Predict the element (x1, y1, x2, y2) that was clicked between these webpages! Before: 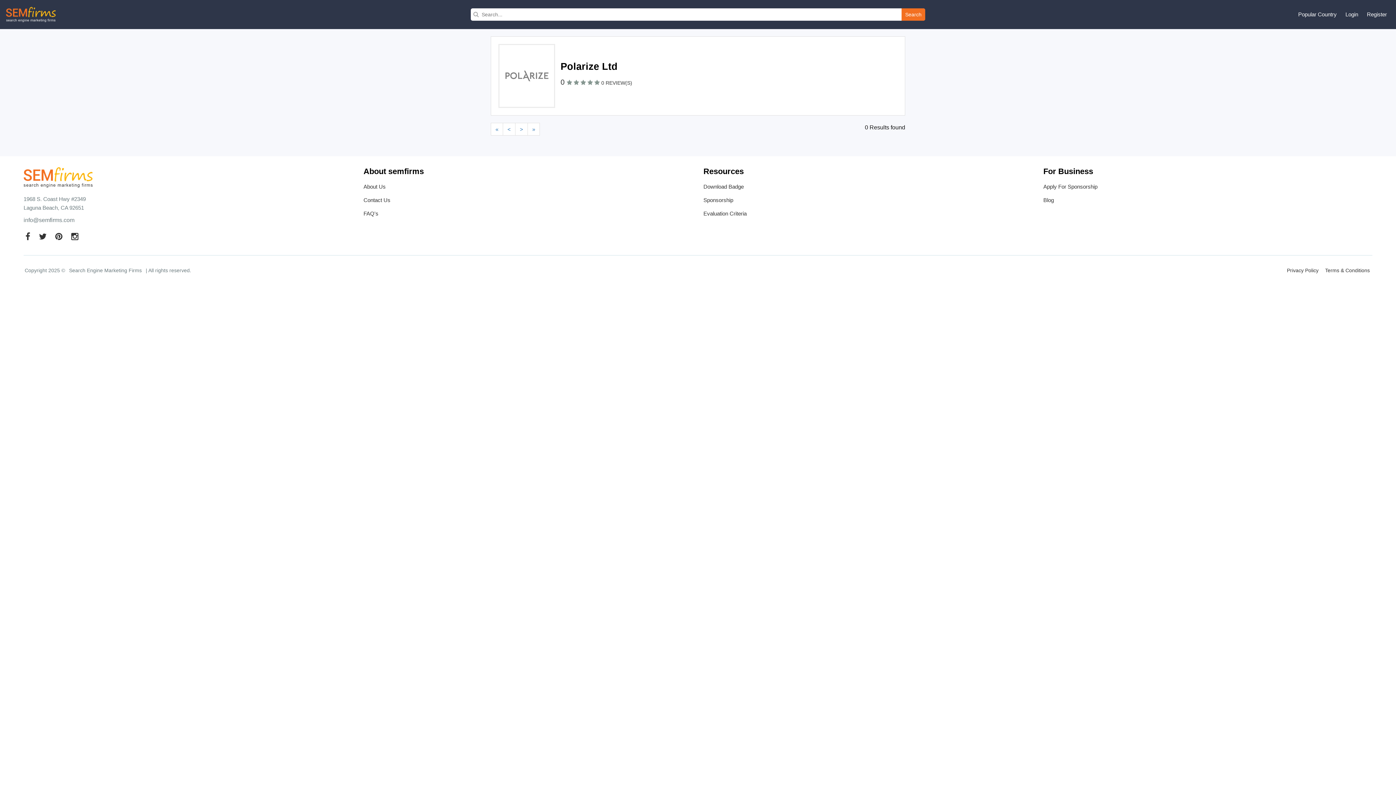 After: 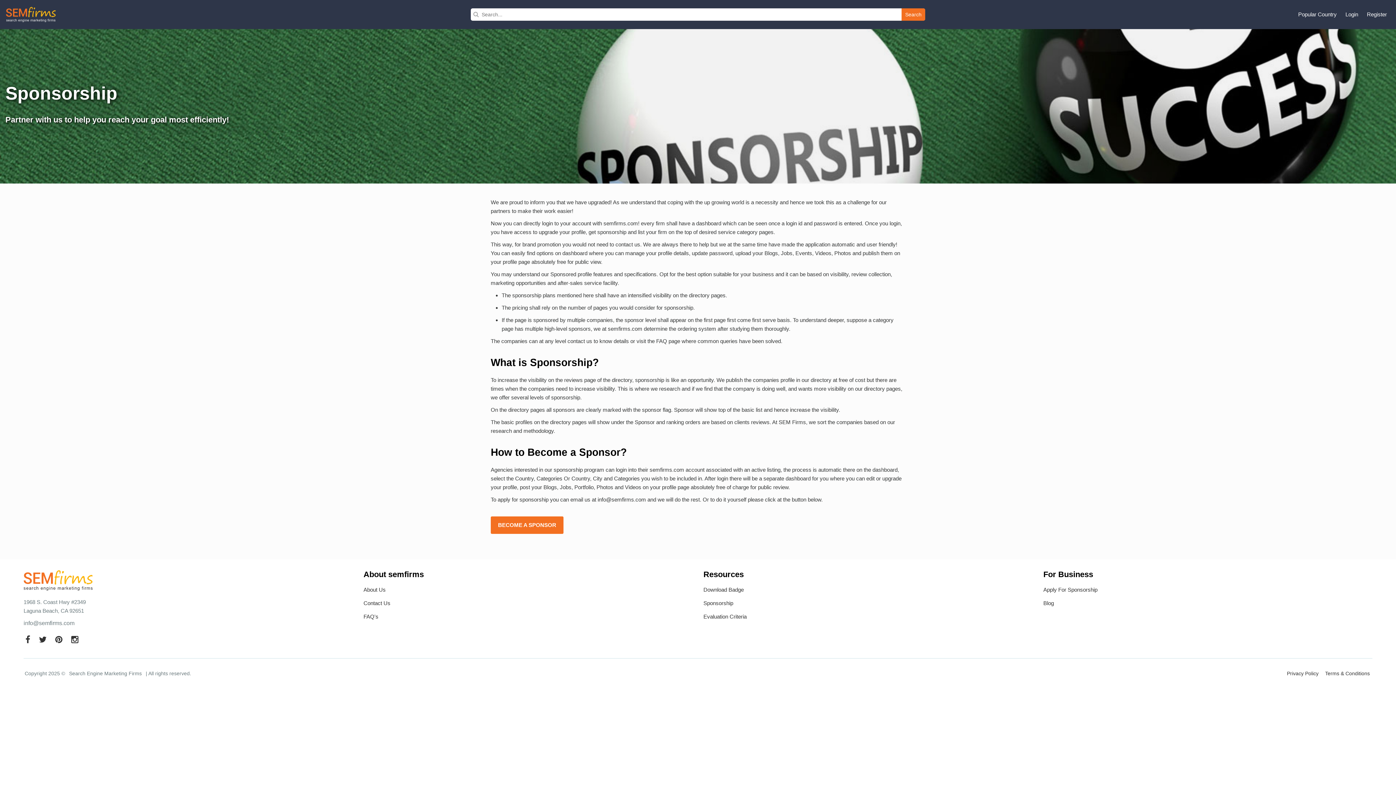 Action: bbox: (703, 196, 1032, 206) label: Sponsorship